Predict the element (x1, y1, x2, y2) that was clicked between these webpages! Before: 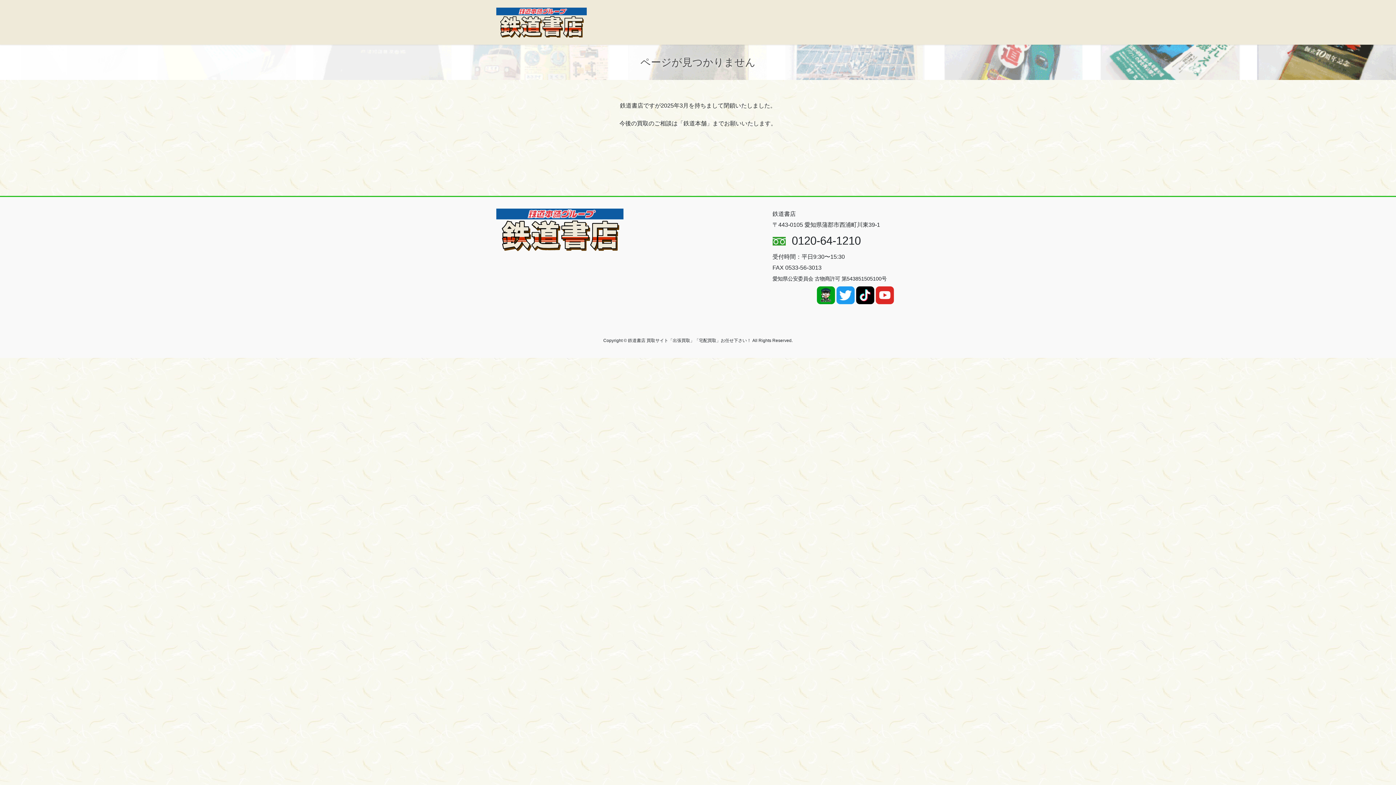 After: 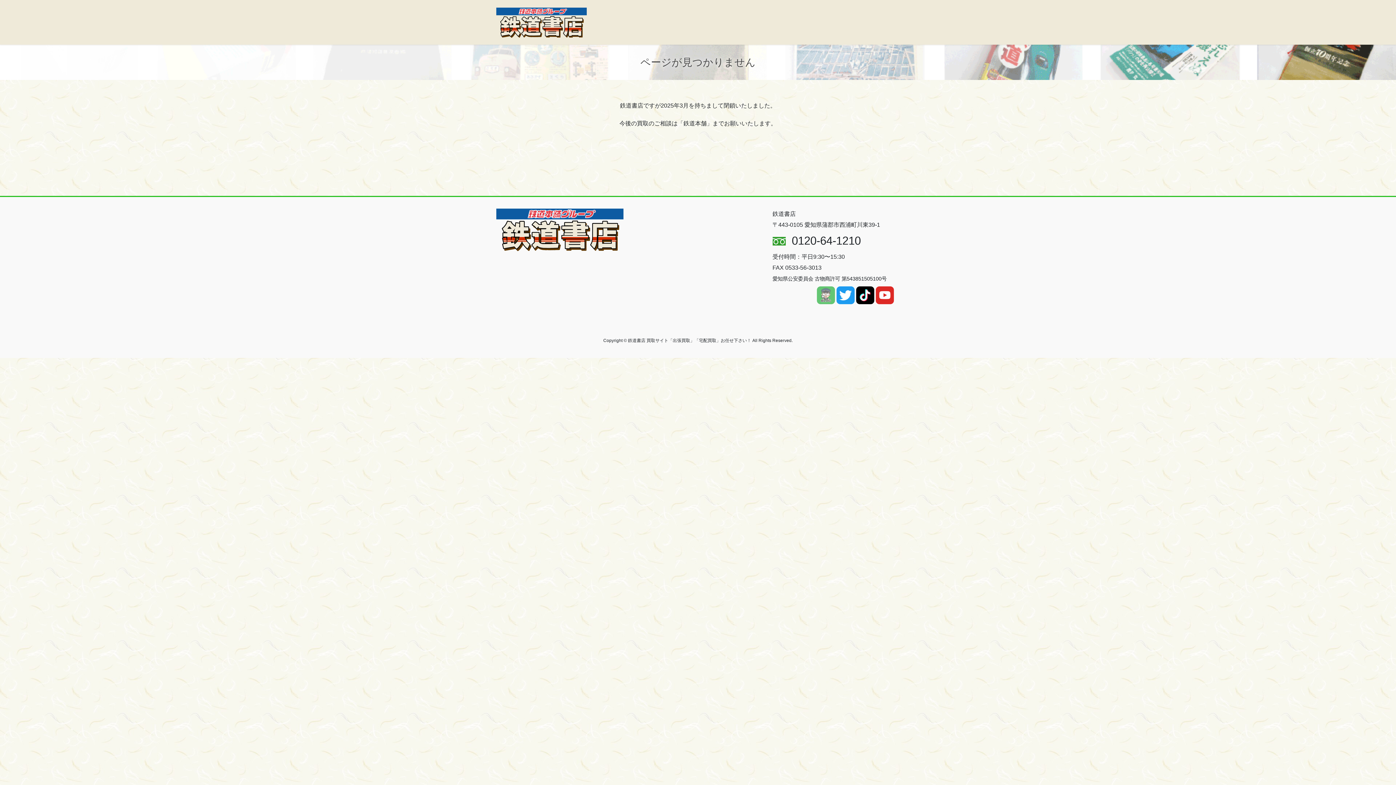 Action: bbox: (817, 291, 836, 298)